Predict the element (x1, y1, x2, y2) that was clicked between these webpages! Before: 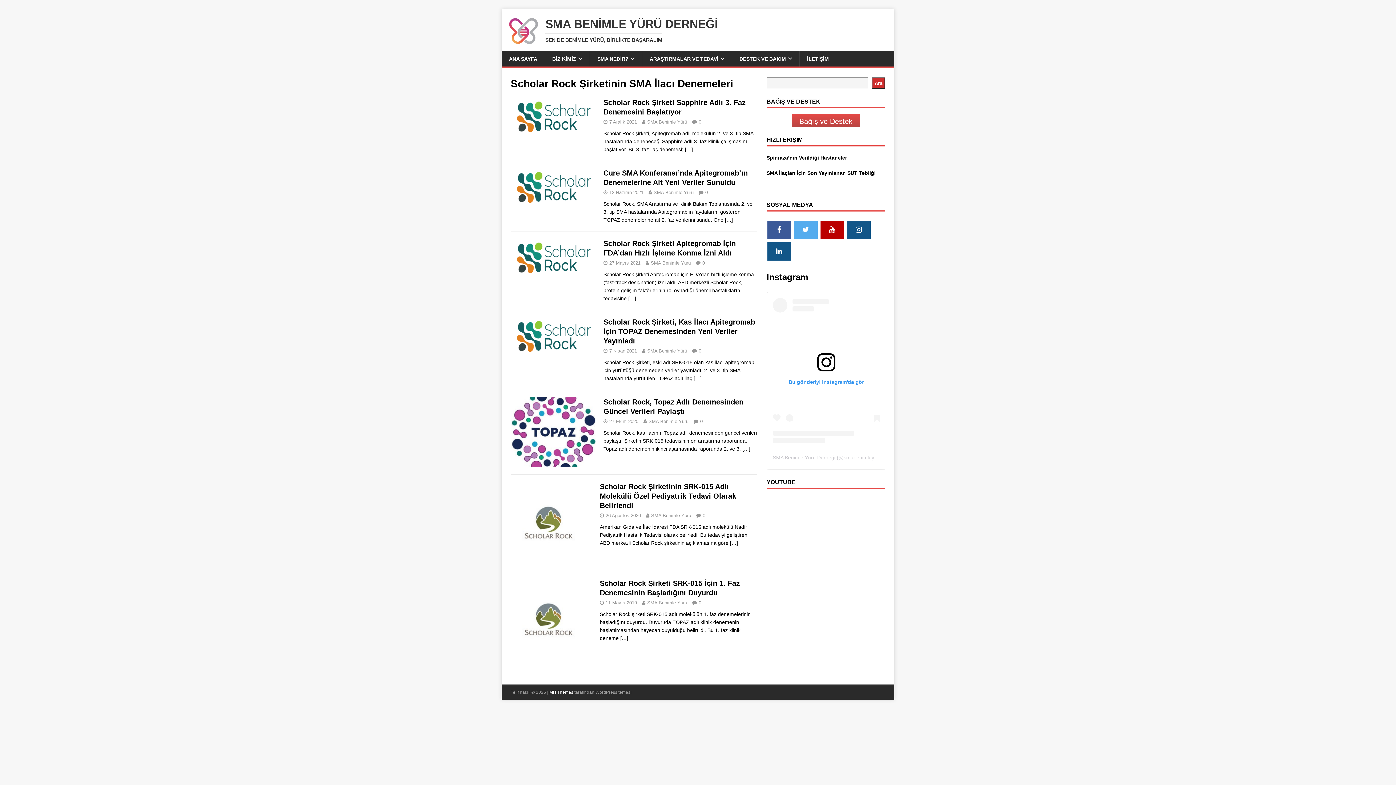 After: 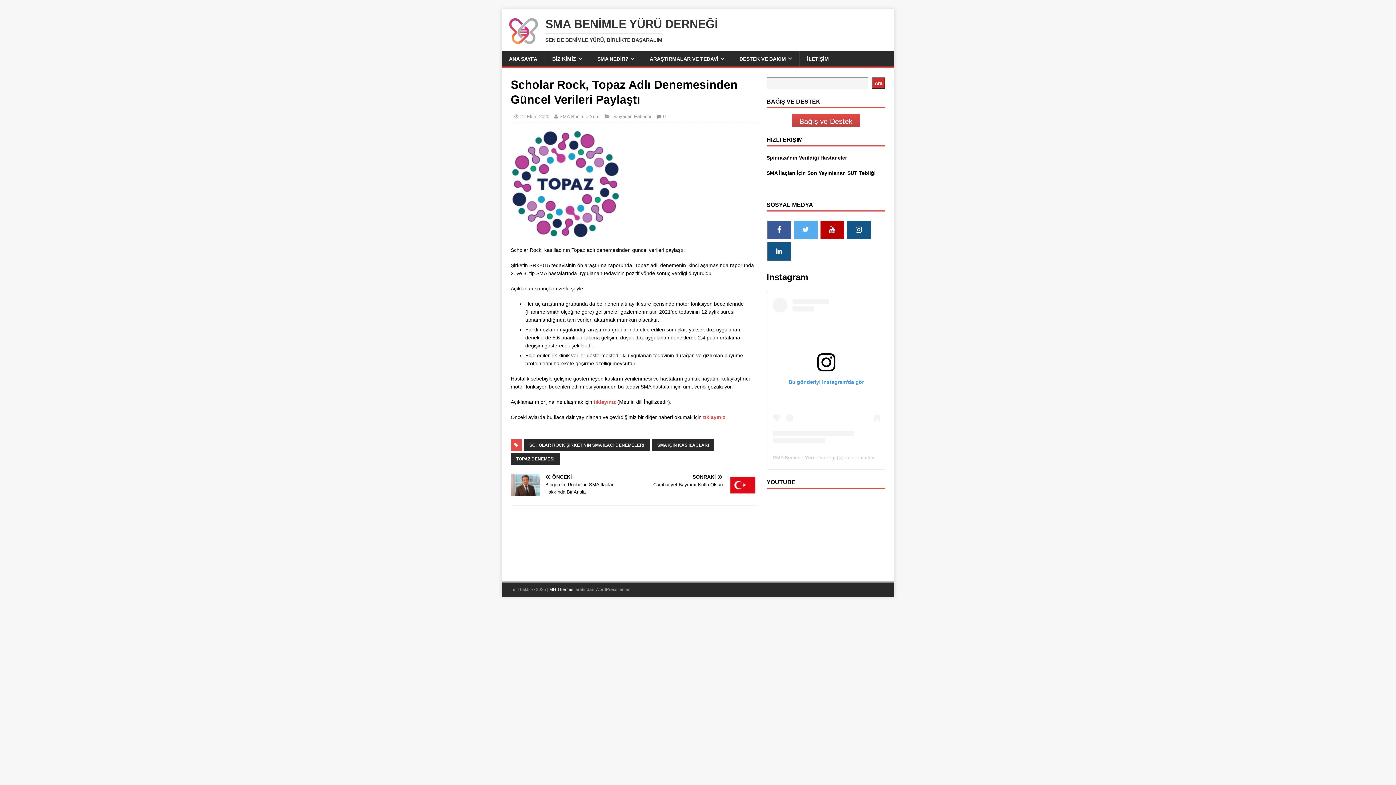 Action: bbox: (510, 460, 596, 466)